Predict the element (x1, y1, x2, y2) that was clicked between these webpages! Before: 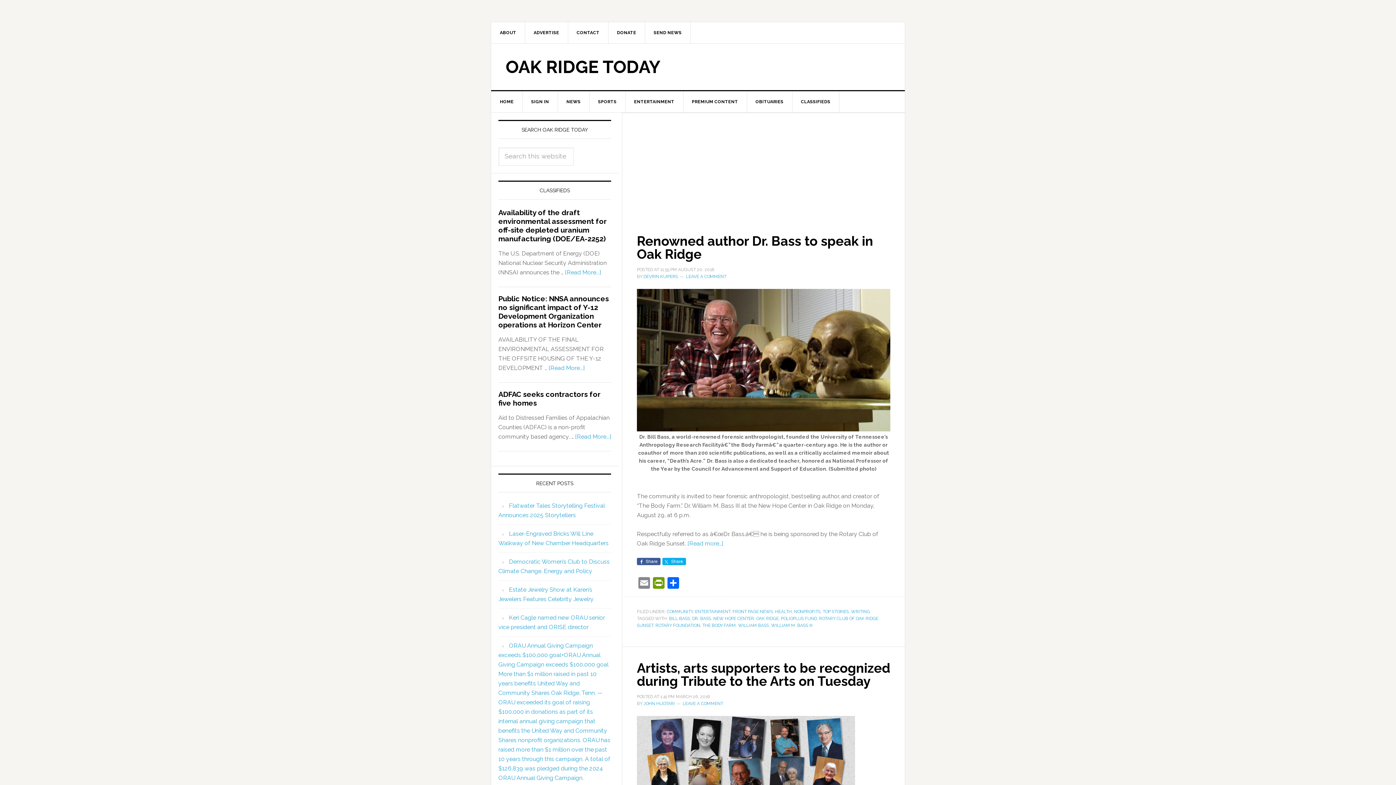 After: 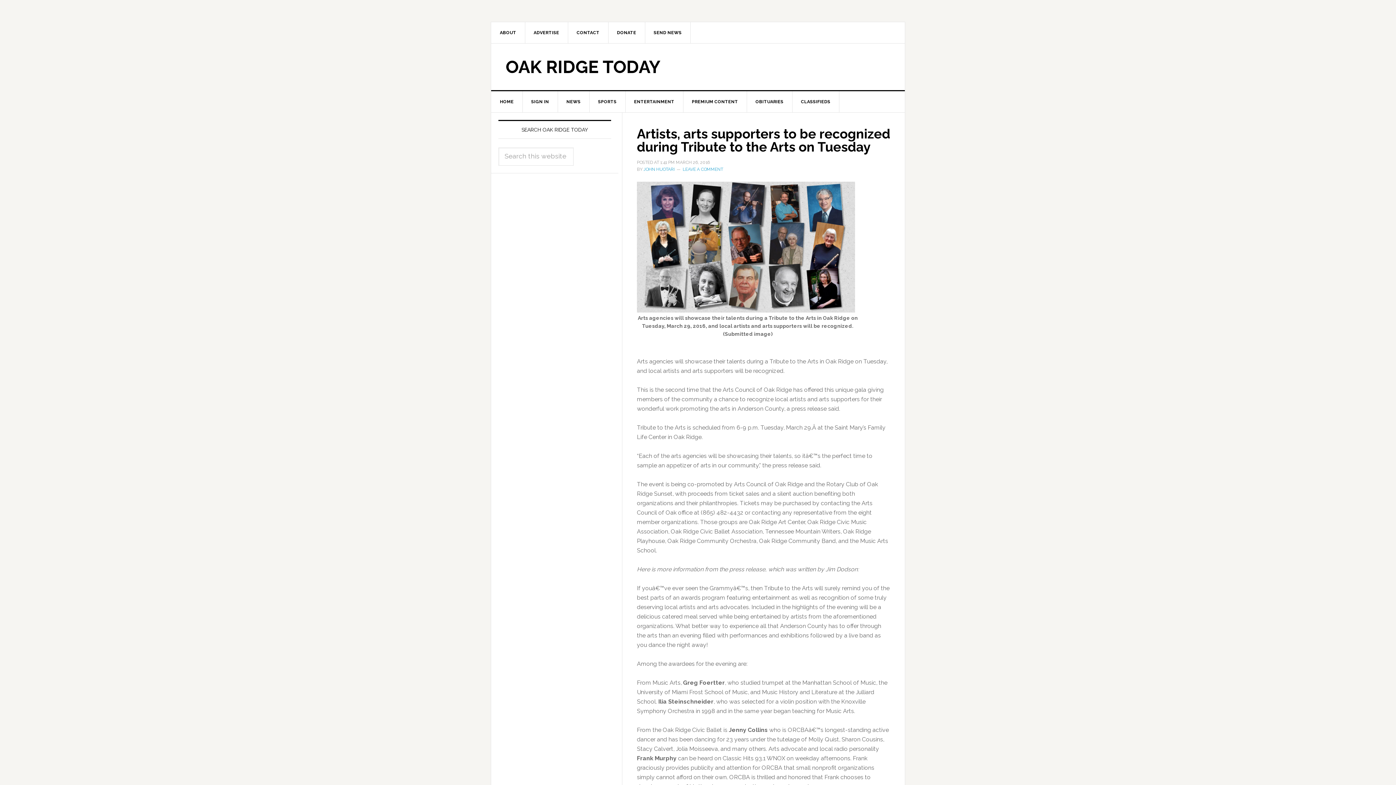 Action: bbox: (637, 660, 890, 689) label: Artists, arts supporters to be recognized during Tribute to the Arts on Tuesday